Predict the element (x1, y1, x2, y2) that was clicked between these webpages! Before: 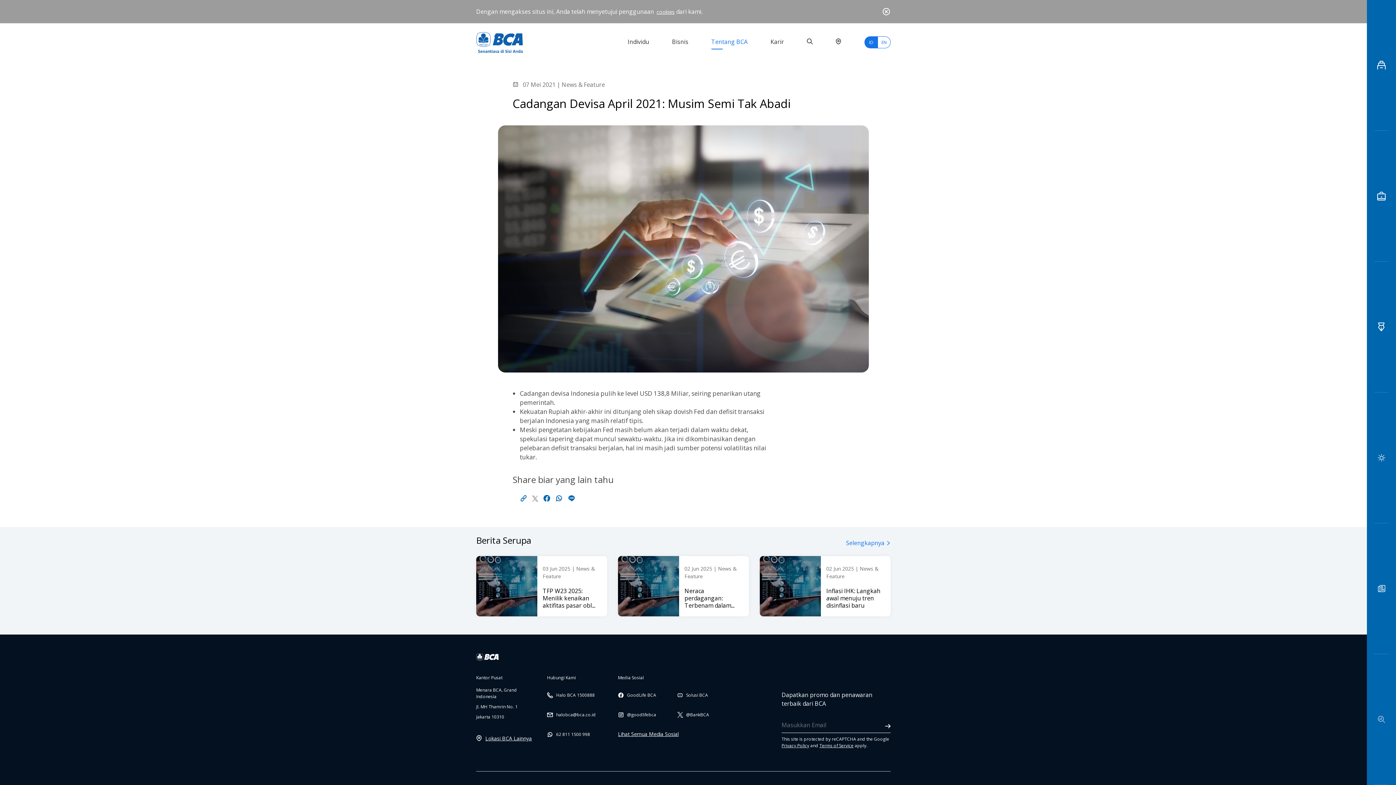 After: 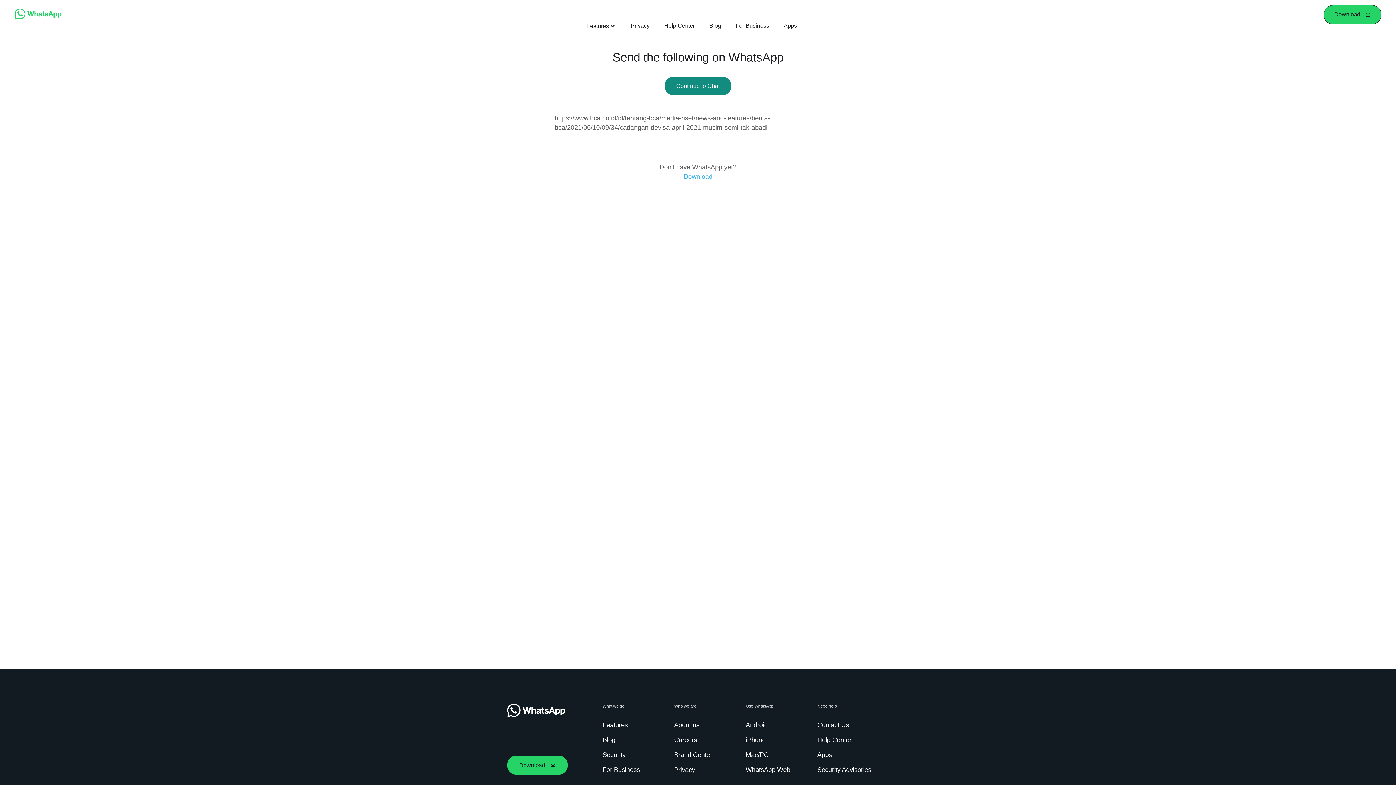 Action: bbox: (555, 495, 562, 503)